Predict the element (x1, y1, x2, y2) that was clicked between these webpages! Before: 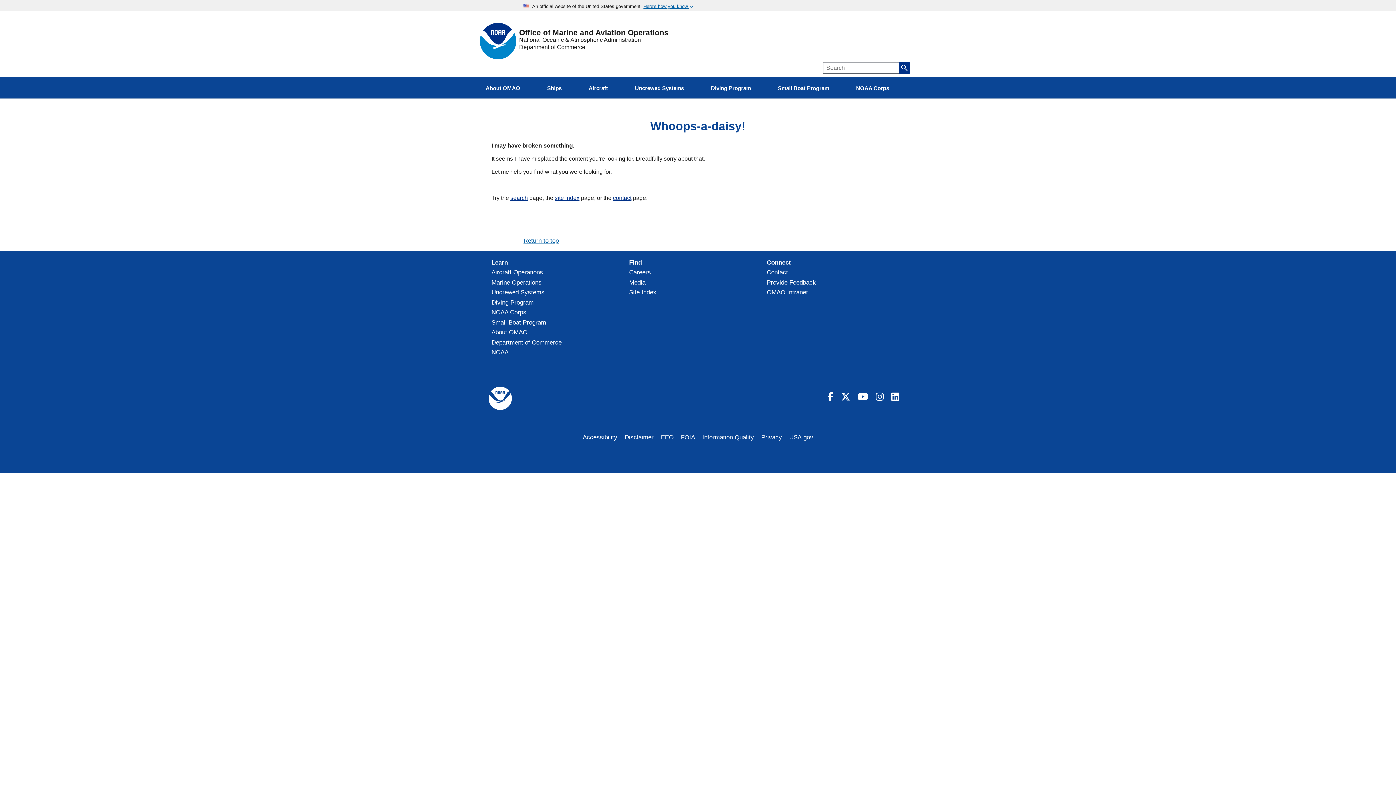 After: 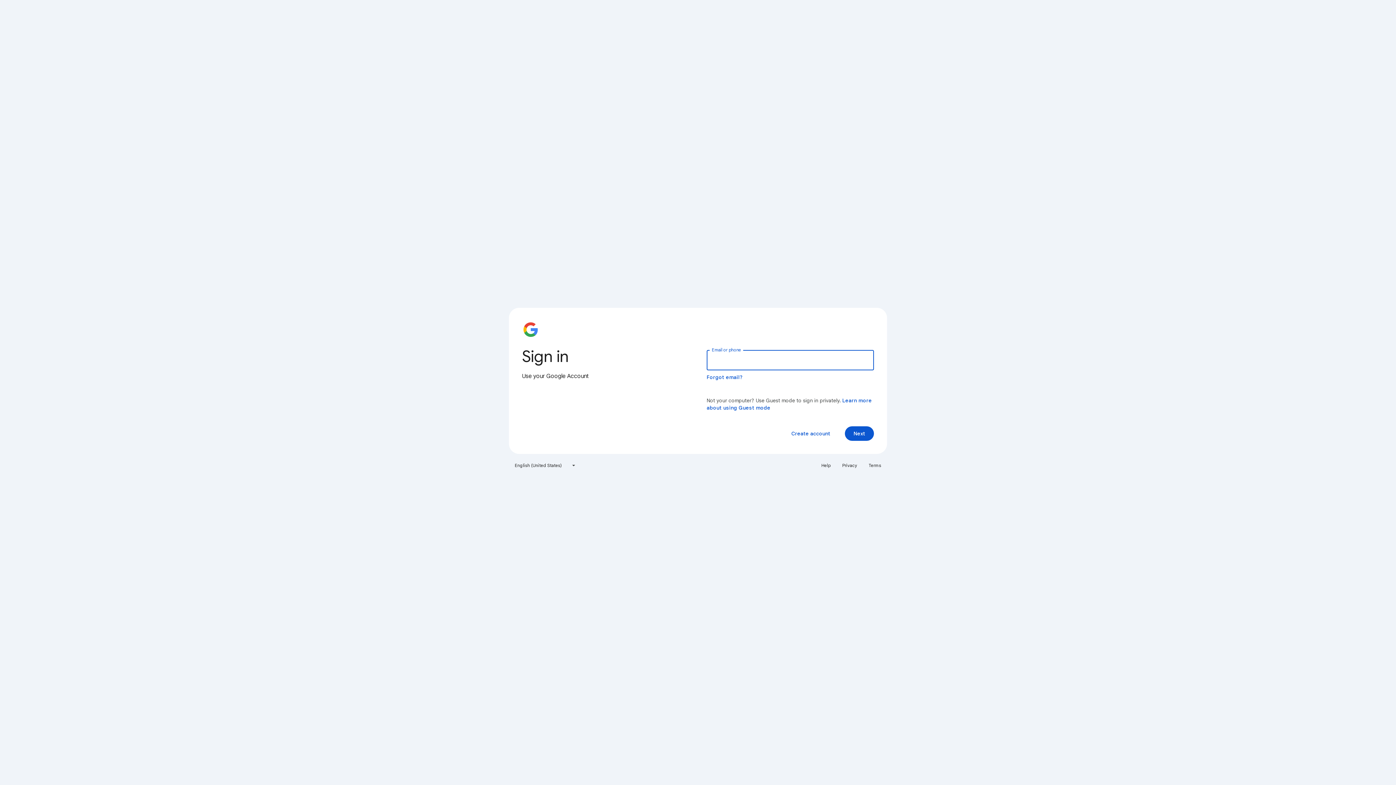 Action: bbox: (767, 289, 808, 296) label: OMAO Intranet